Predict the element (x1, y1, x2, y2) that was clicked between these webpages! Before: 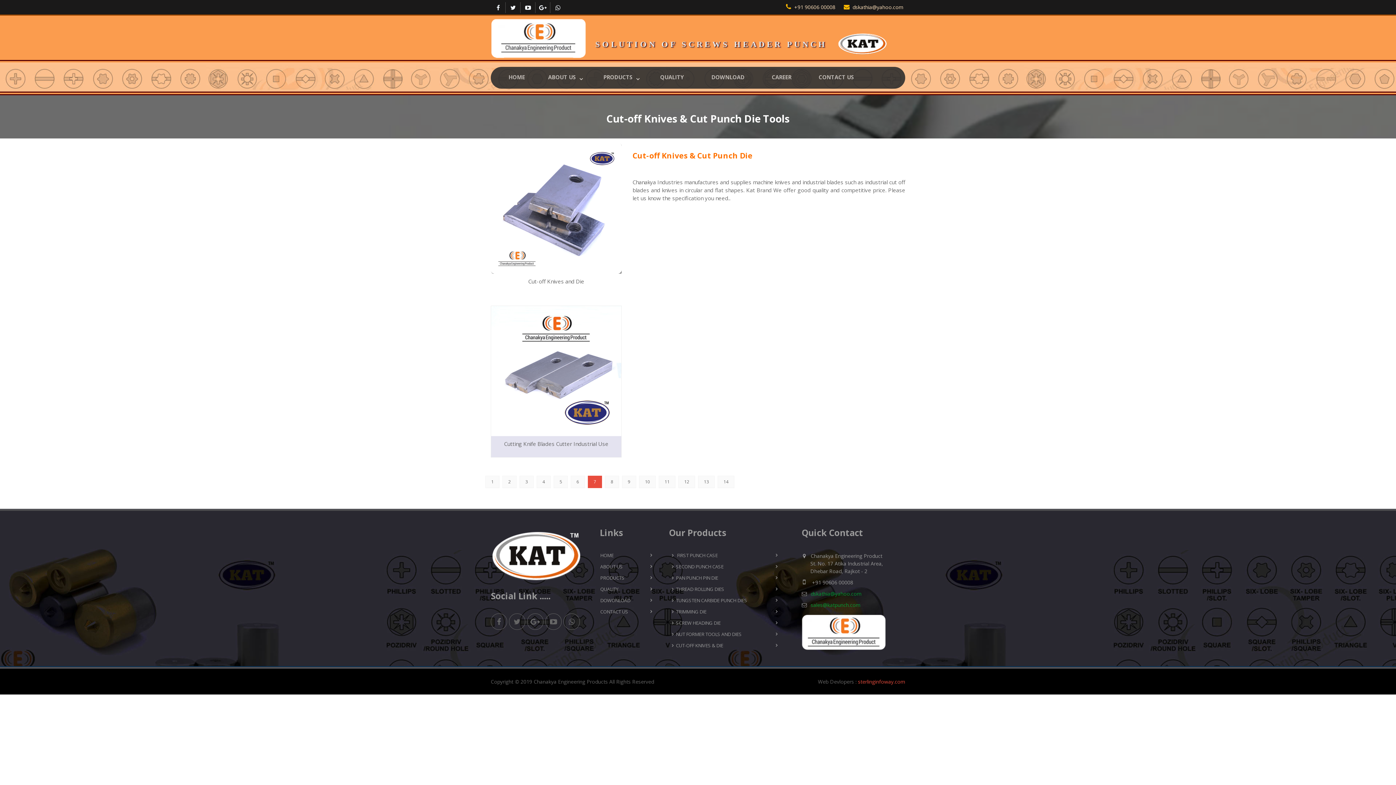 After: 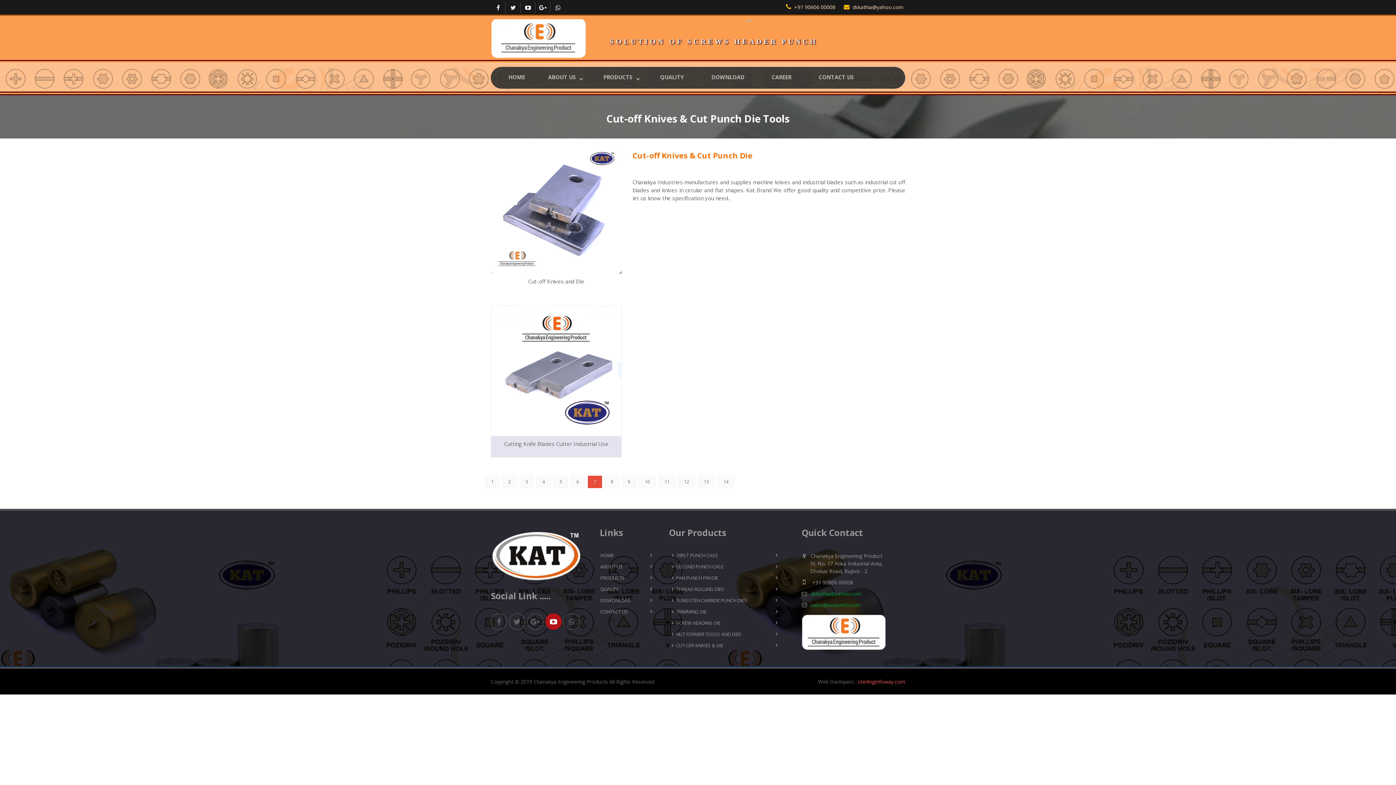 Action: bbox: (545, 613, 561, 630)